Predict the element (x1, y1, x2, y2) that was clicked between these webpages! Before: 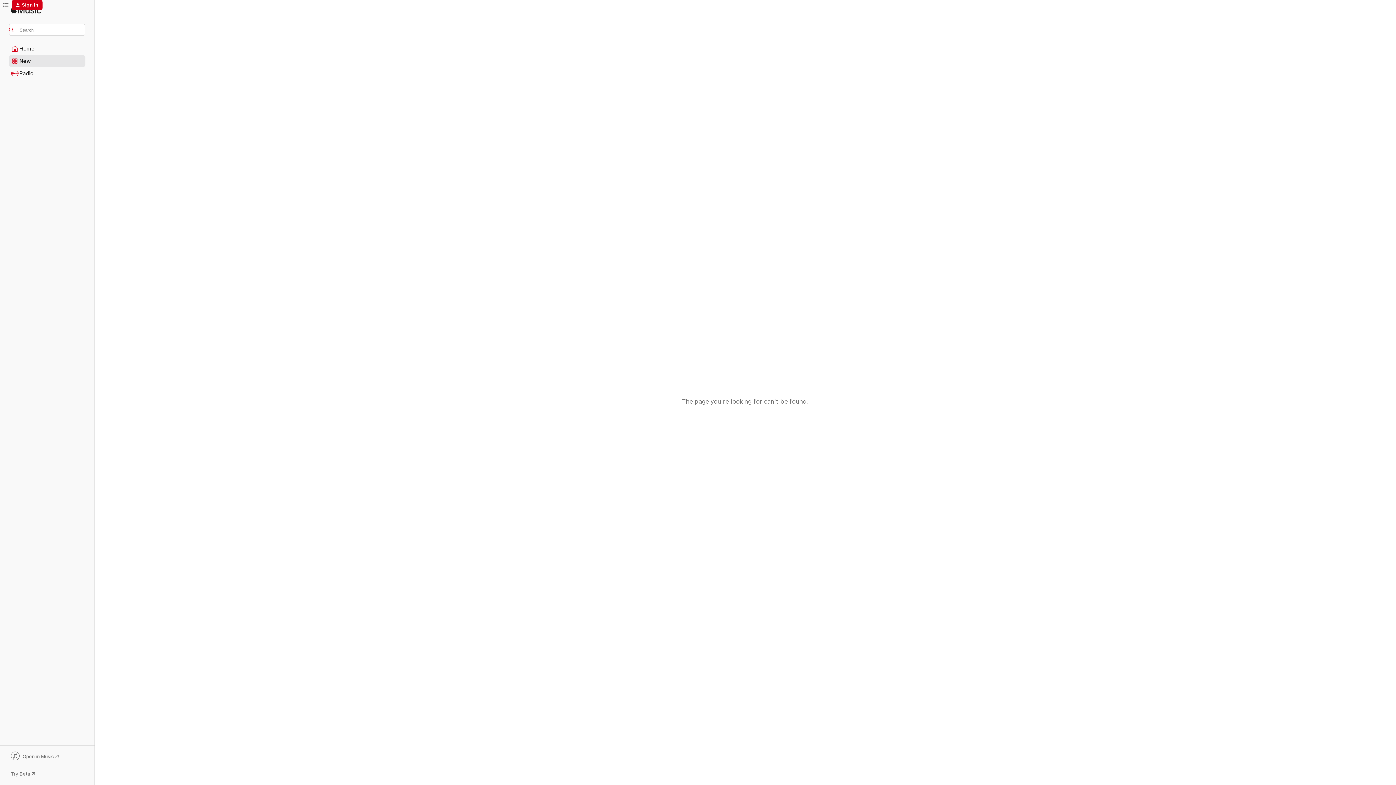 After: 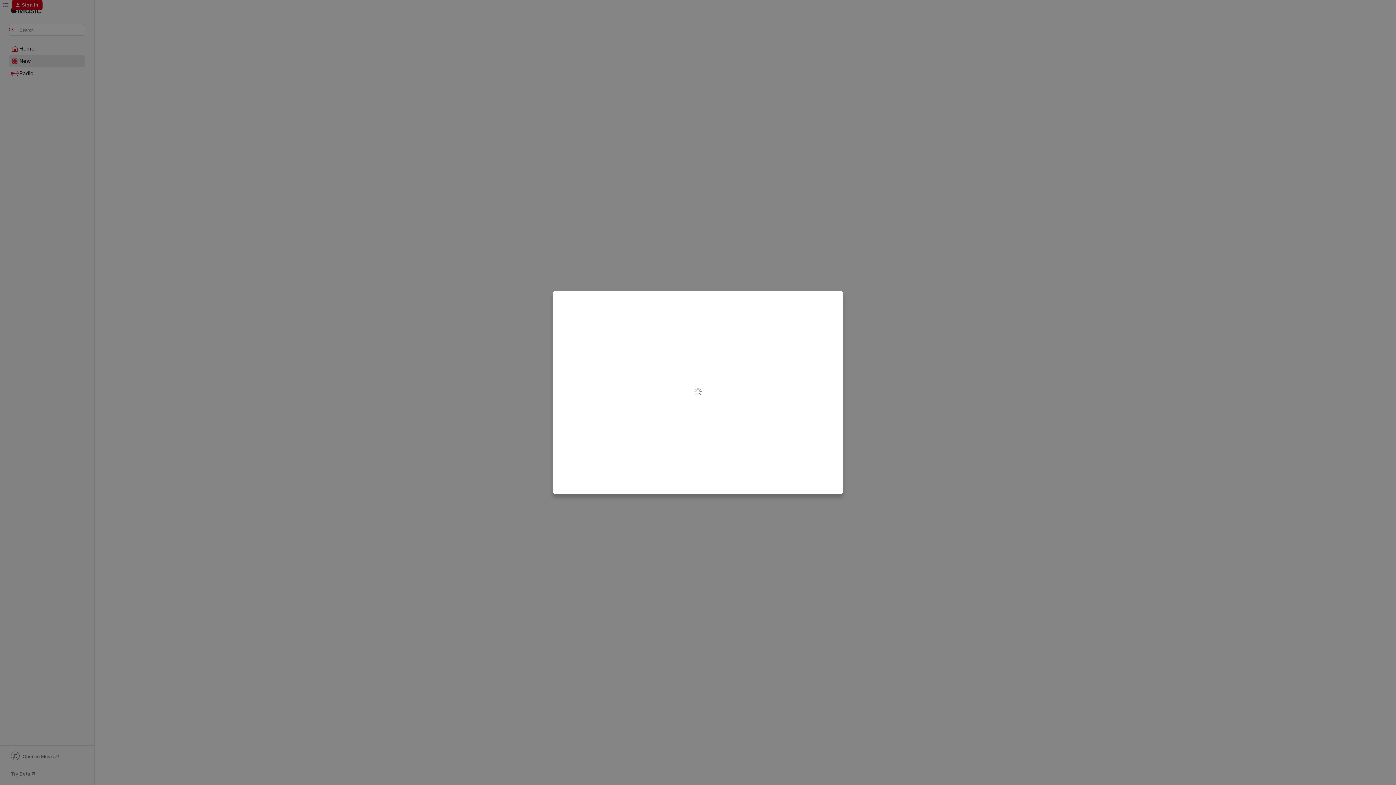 Action: bbox: (11, 0, 42, 10) label: Sign In